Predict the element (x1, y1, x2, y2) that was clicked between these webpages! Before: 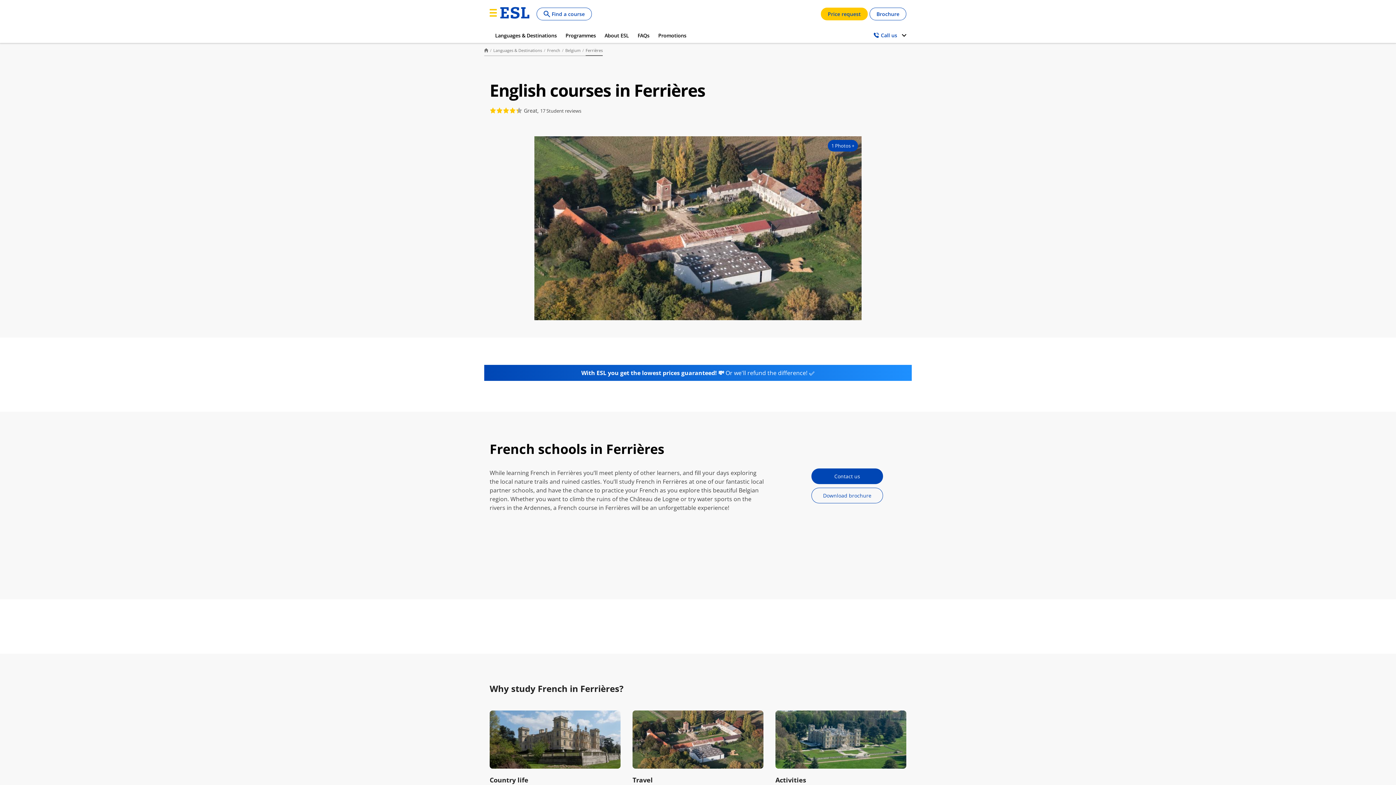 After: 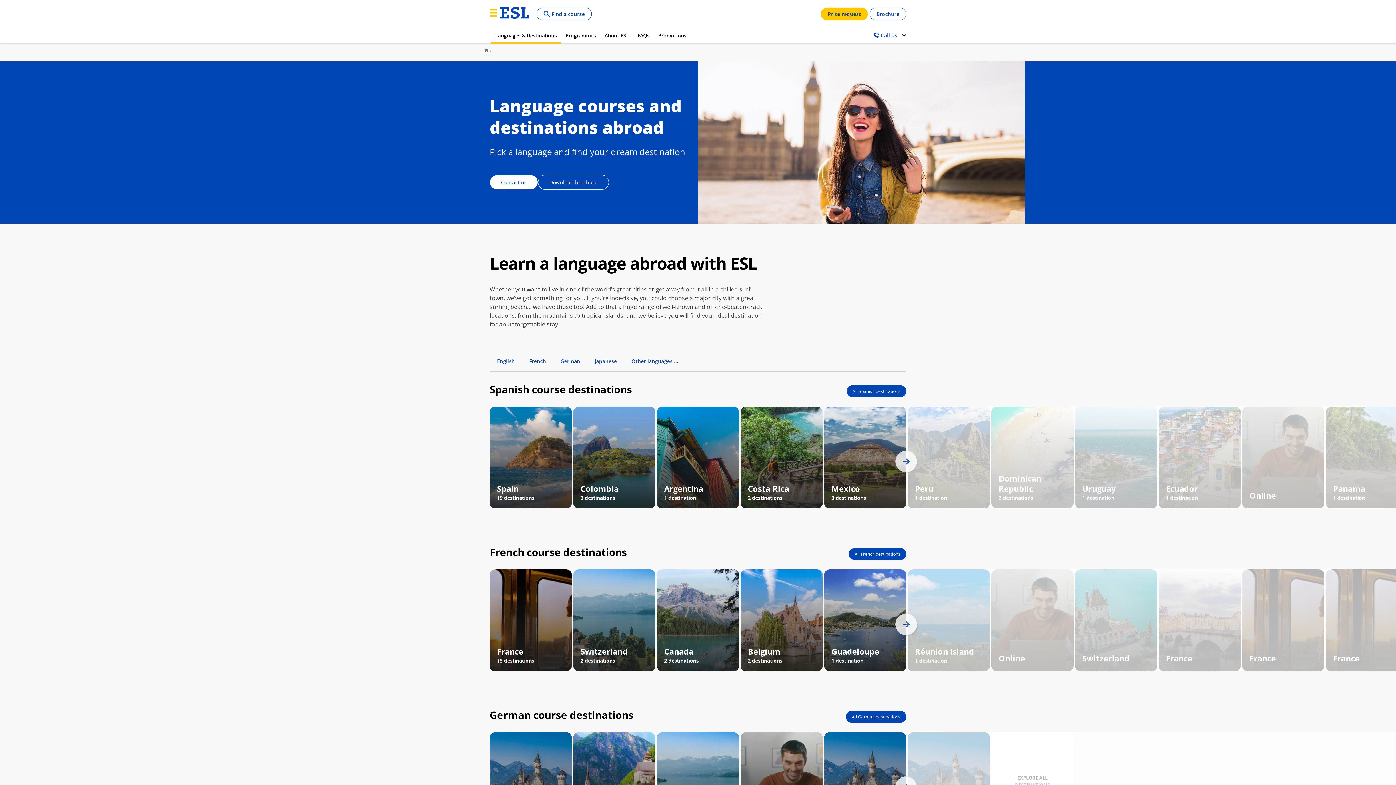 Action: label: Languages & Destinations bbox: (493, 48, 547, 52)